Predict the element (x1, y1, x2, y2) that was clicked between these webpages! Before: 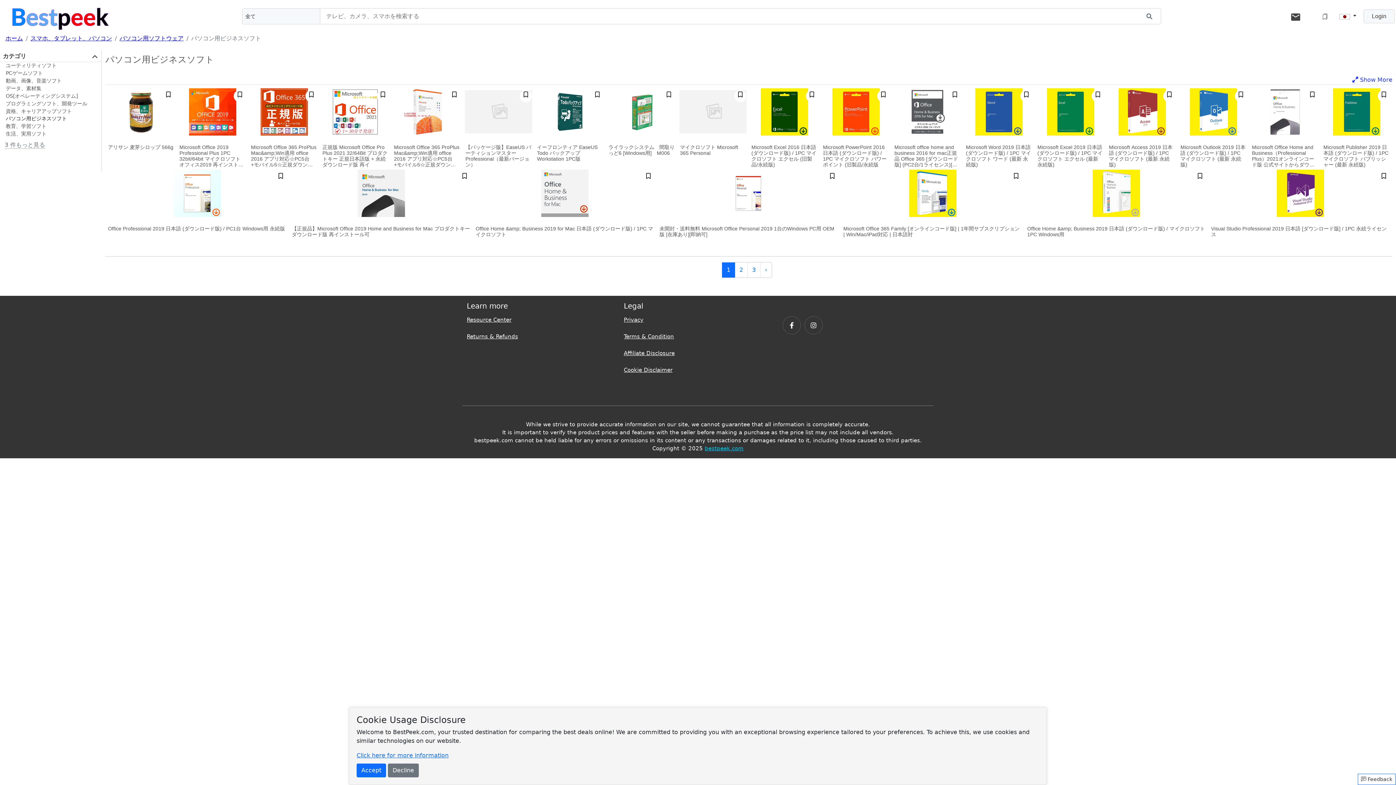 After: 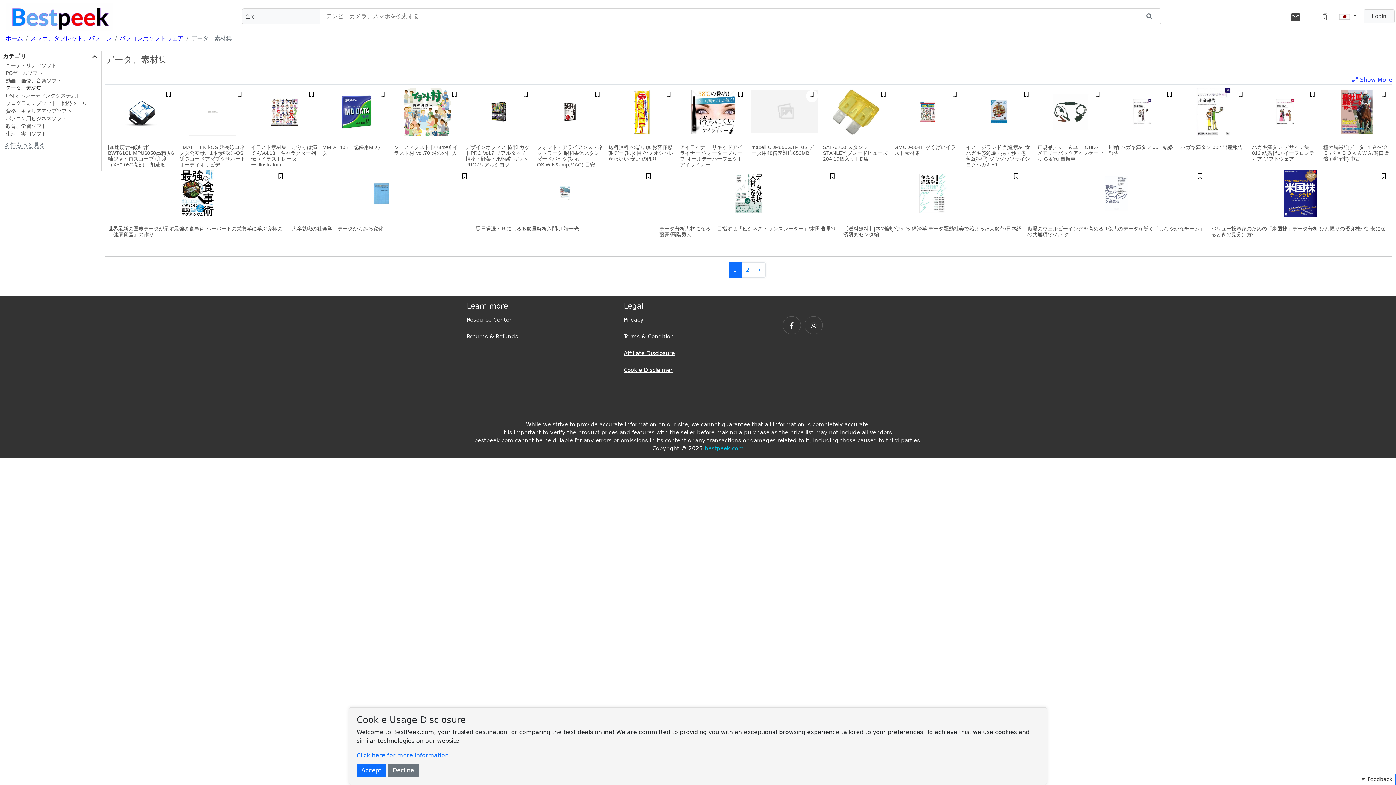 Action: label: データ、素材集 bbox: (0, 84, 47, 92)